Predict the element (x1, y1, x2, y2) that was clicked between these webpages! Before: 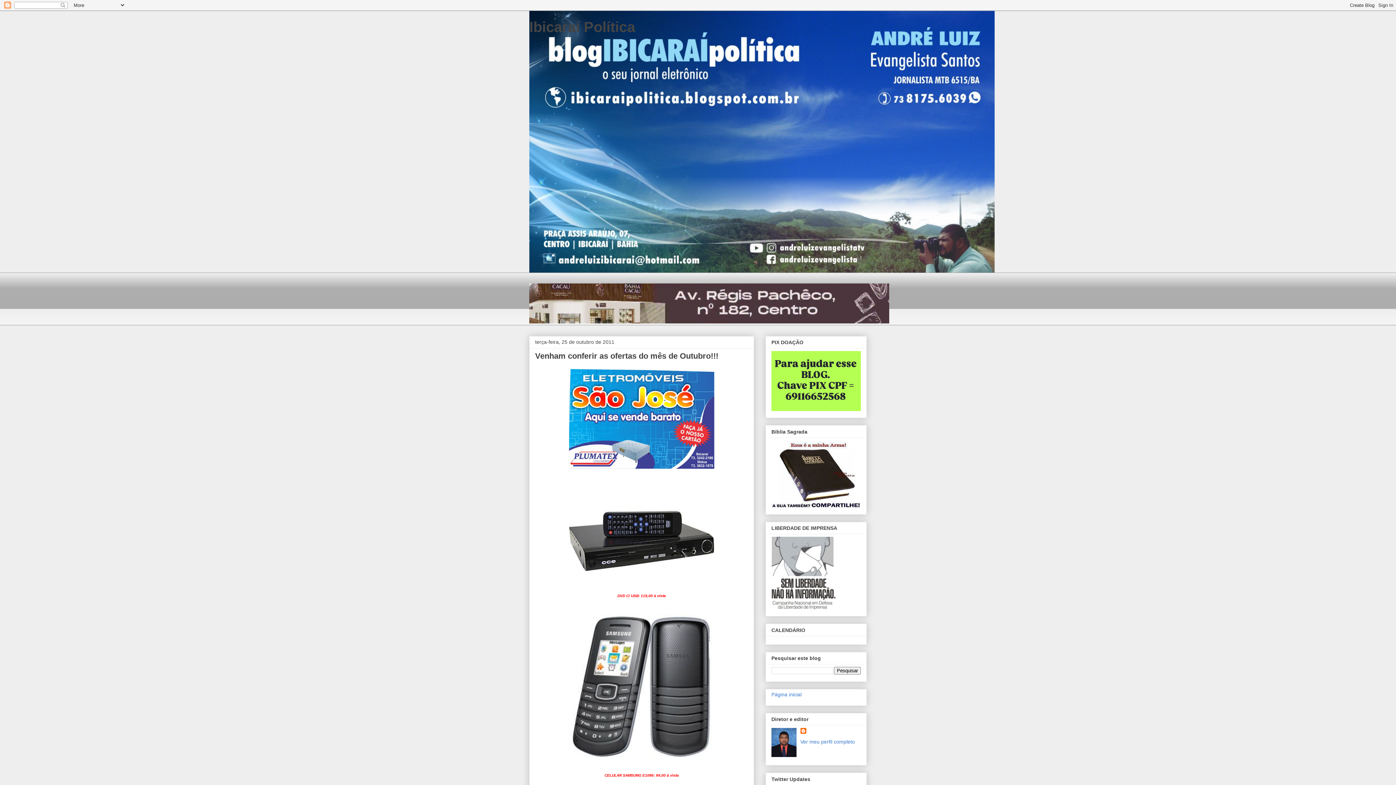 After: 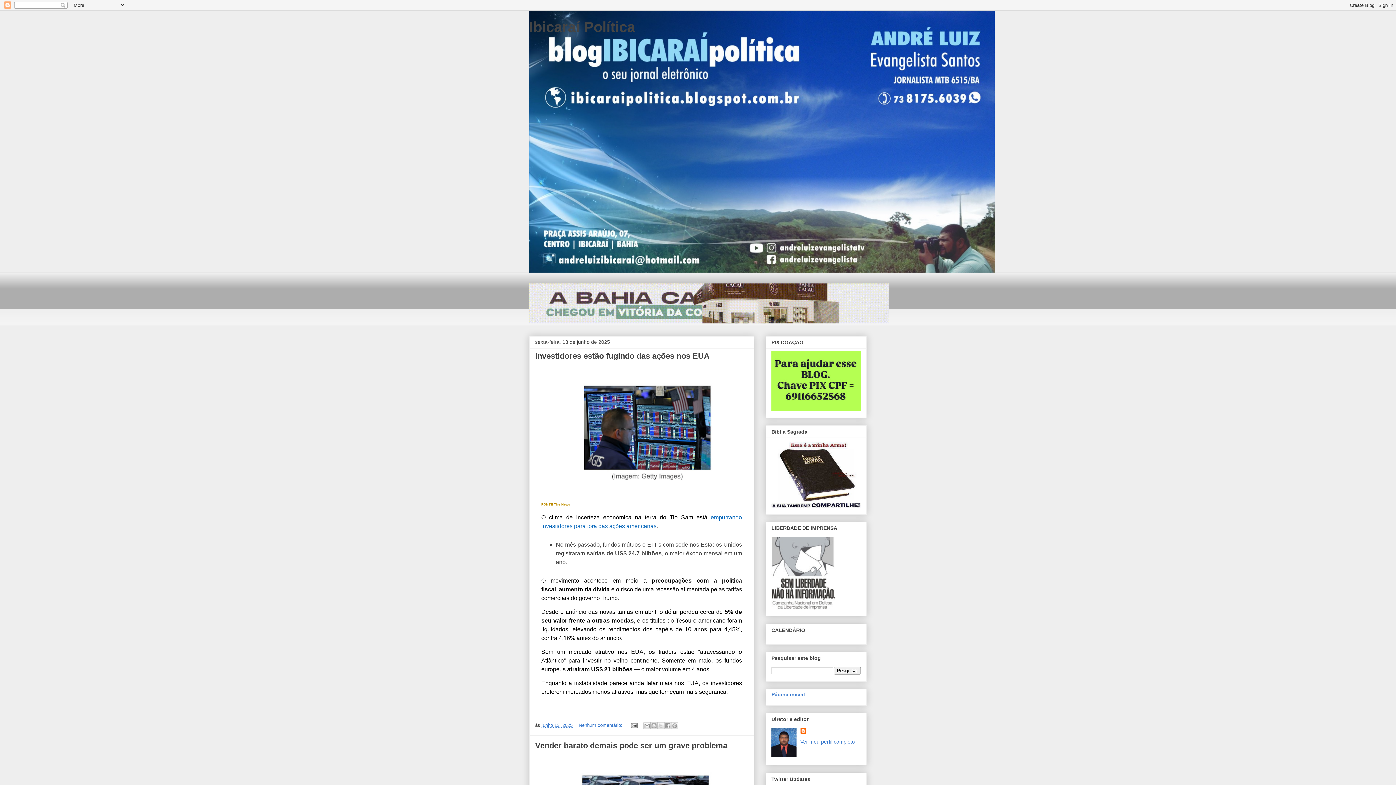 Action: bbox: (529, 18, 635, 34) label: Ibicaraí Política